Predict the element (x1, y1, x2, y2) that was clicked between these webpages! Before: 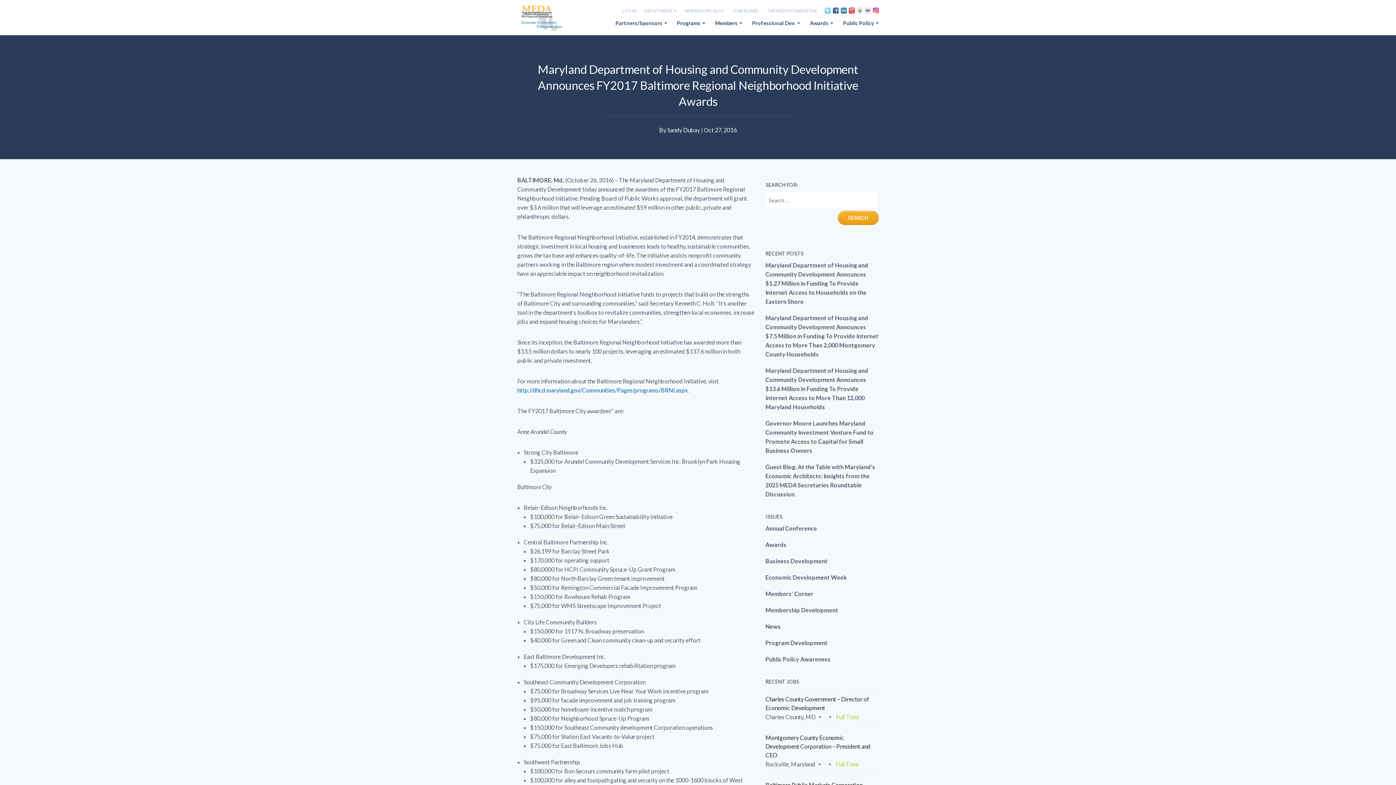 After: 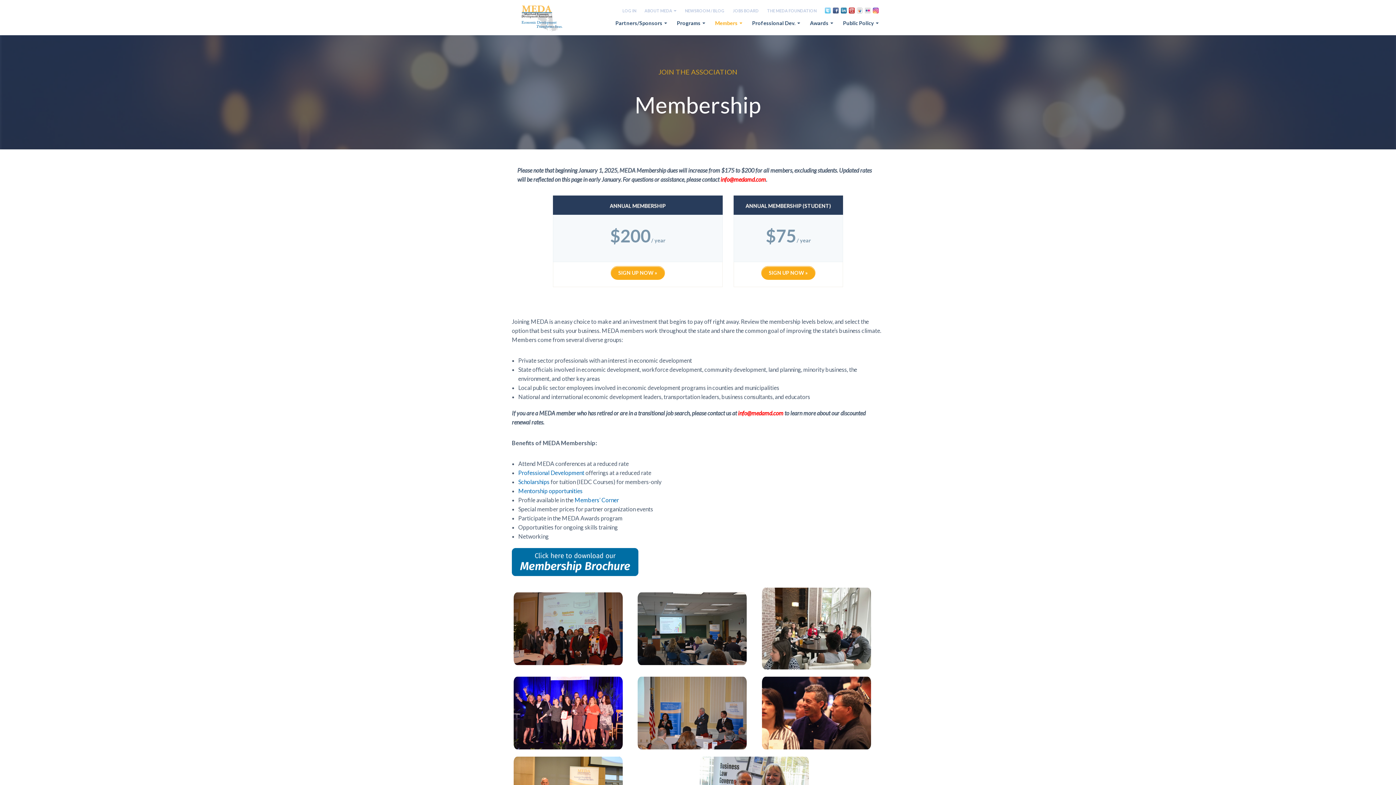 Action: bbox: (715, 20, 742, 26) label: Members 